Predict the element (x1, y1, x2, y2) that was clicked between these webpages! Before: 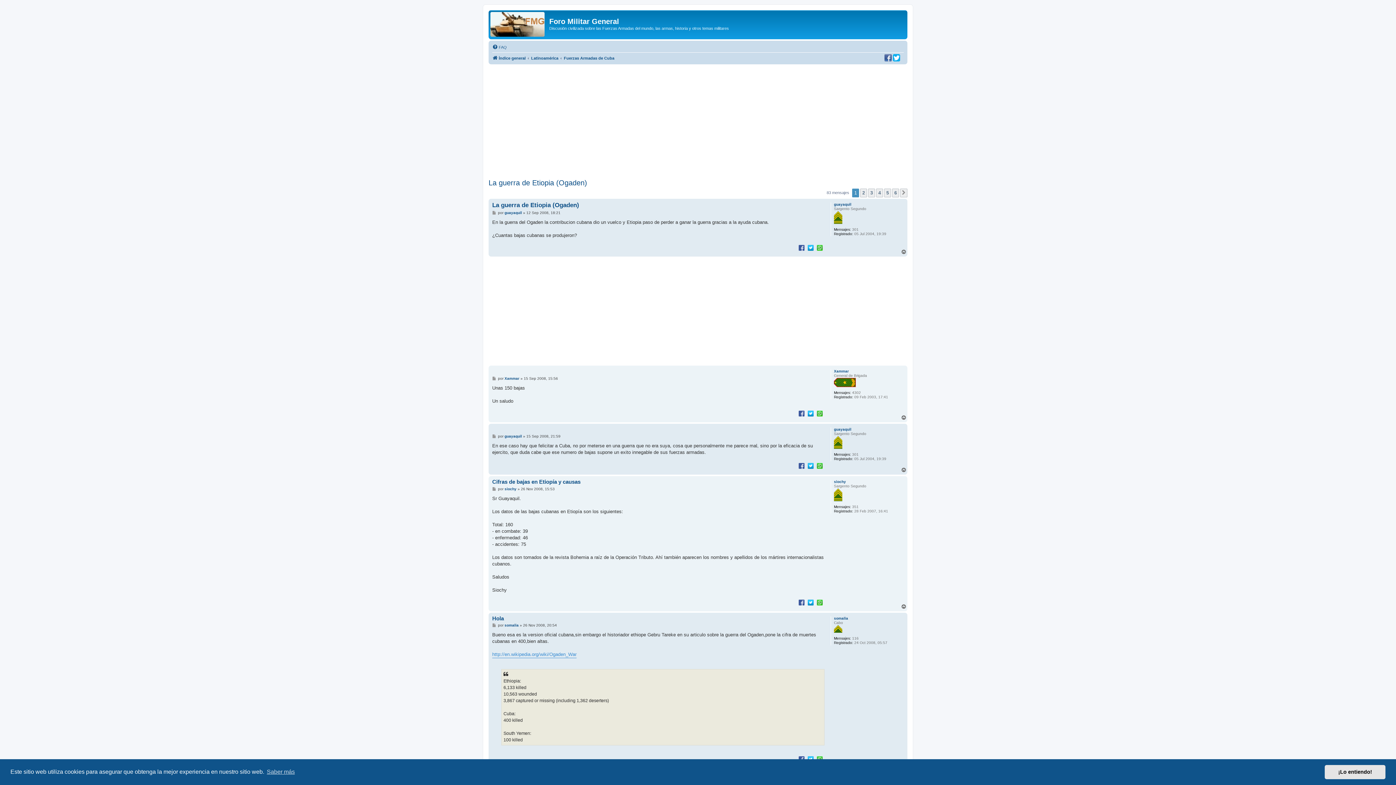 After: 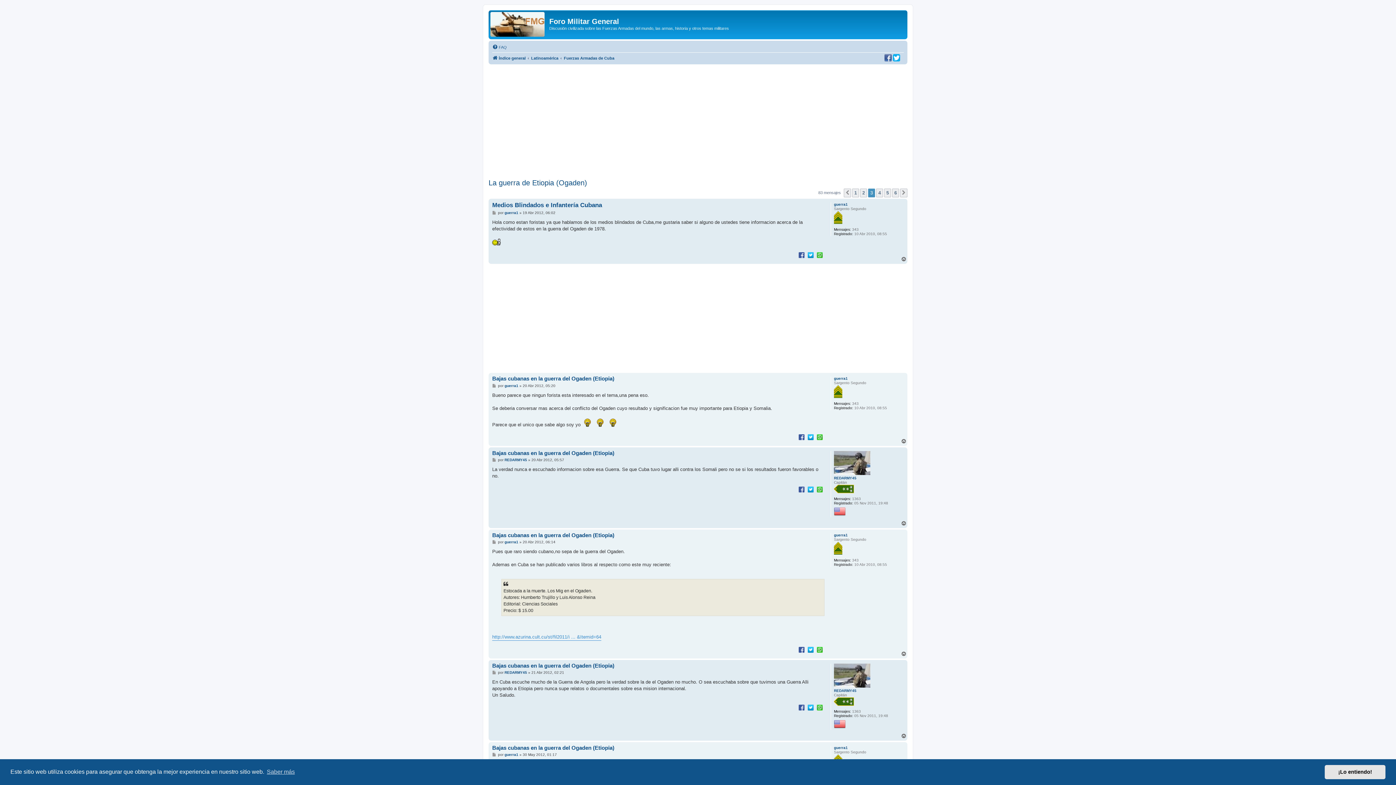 Action: label: 3 bbox: (868, 188, 875, 197)